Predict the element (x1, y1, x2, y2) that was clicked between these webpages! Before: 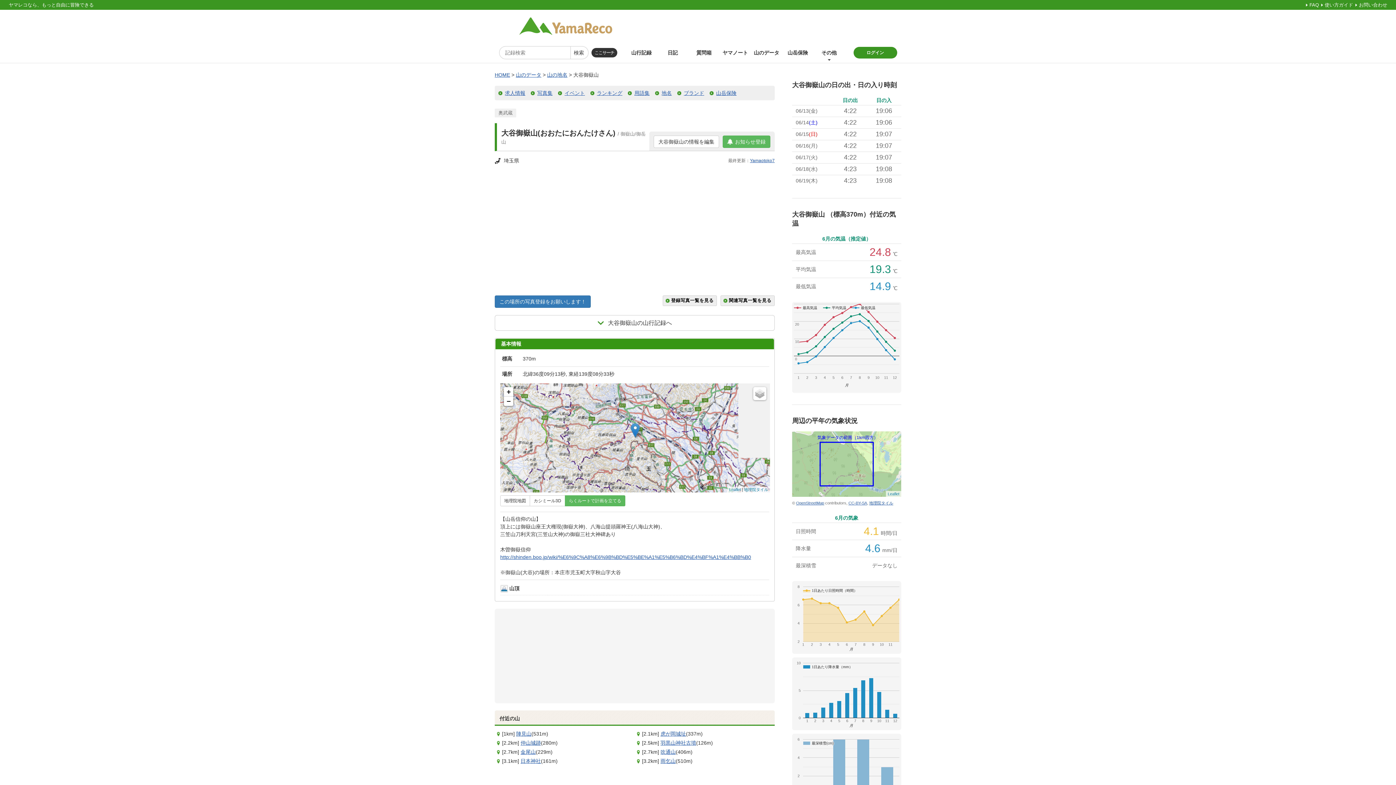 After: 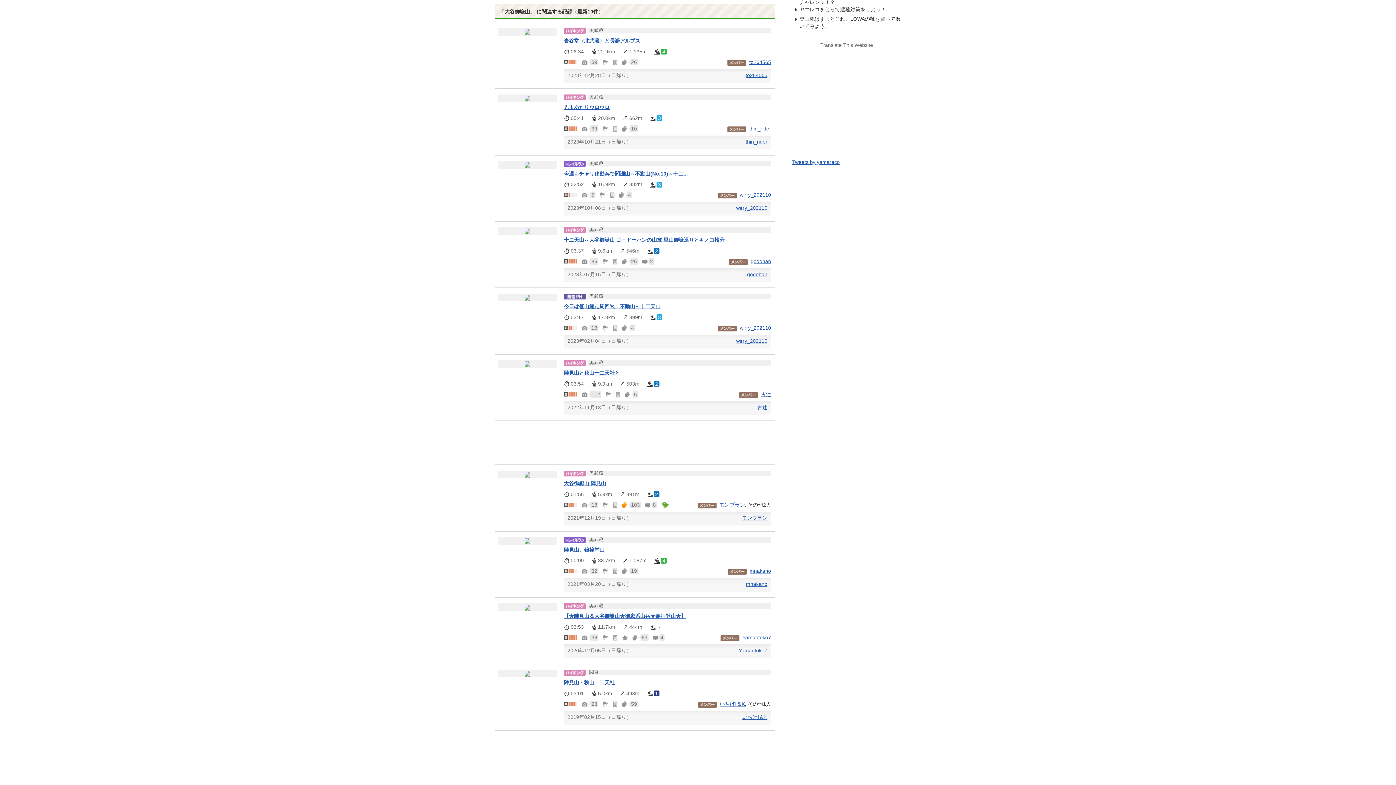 Action: label: 大谷御嶽山の山行記録へ bbox: (494, 315, 774, 330)